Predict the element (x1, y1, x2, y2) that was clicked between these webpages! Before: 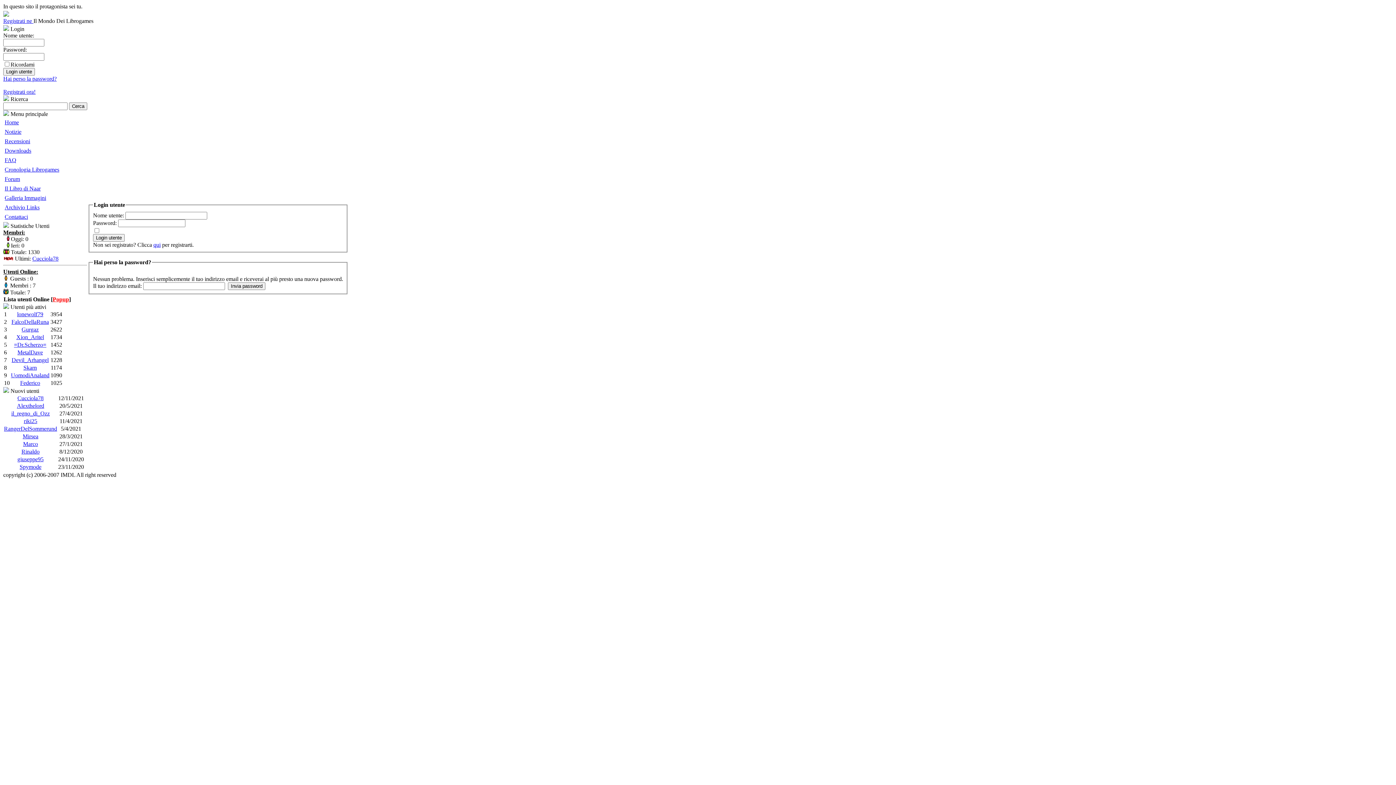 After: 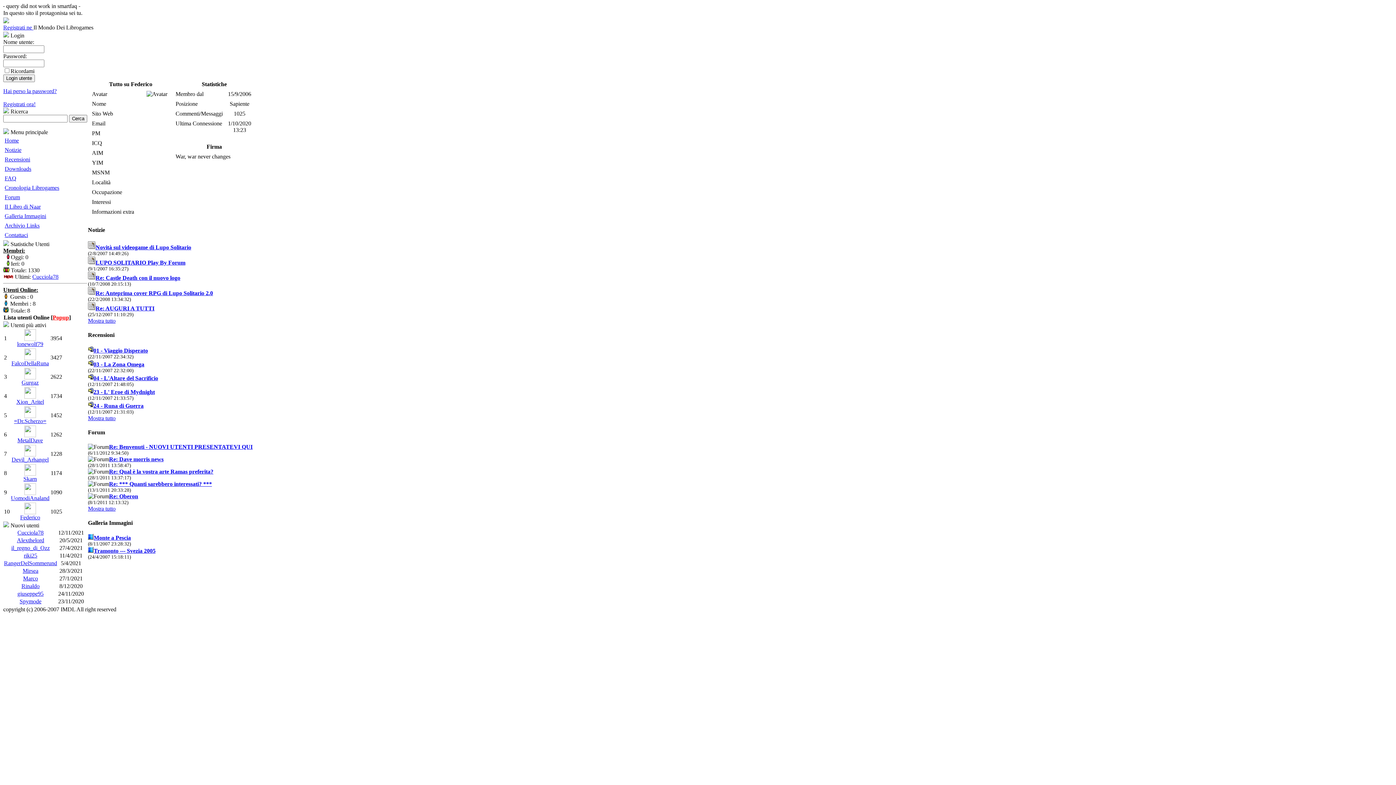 Action: bbox: (20, 380, 40, 386) label: Federico